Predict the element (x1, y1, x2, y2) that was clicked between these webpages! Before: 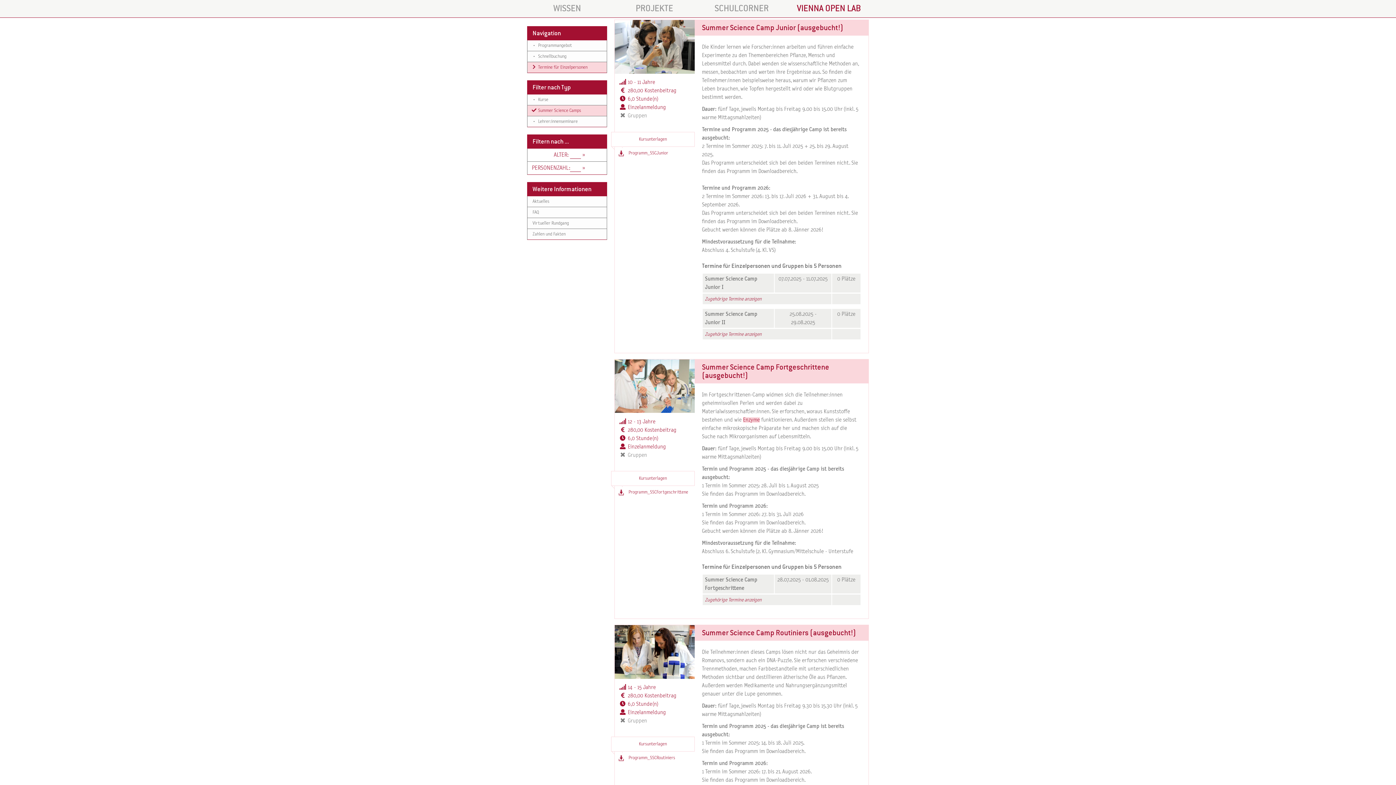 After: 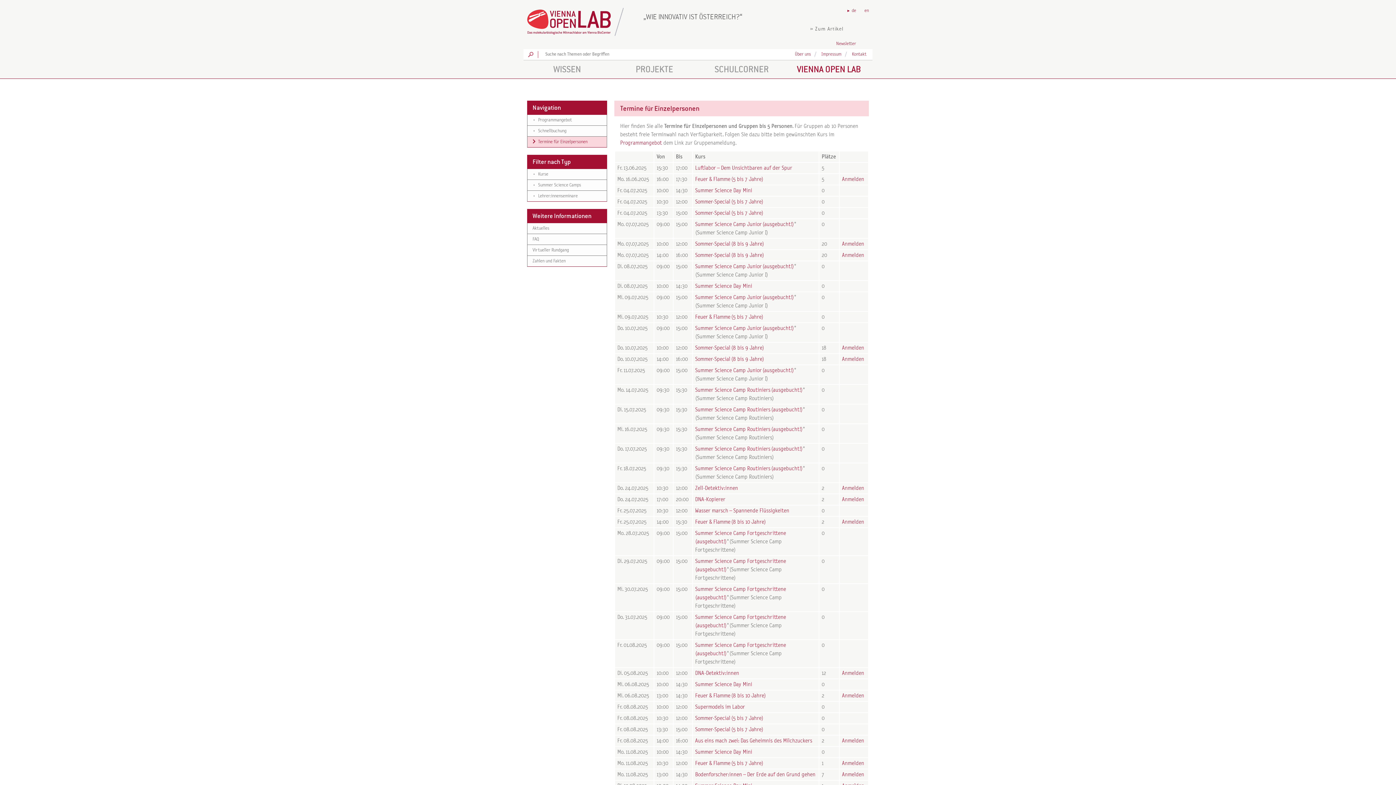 Action: bbox: (527, 105, 606, 116) label:  Summer Science Camps